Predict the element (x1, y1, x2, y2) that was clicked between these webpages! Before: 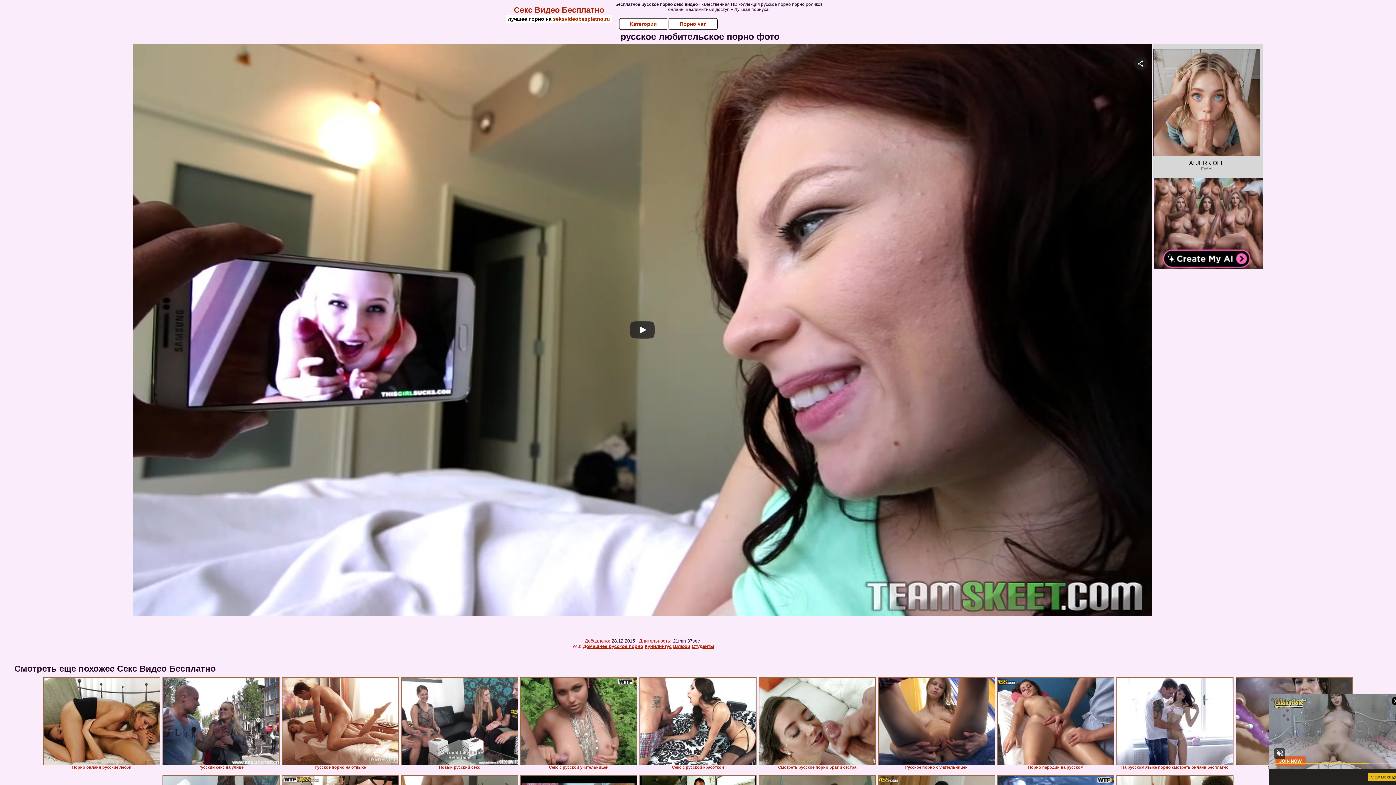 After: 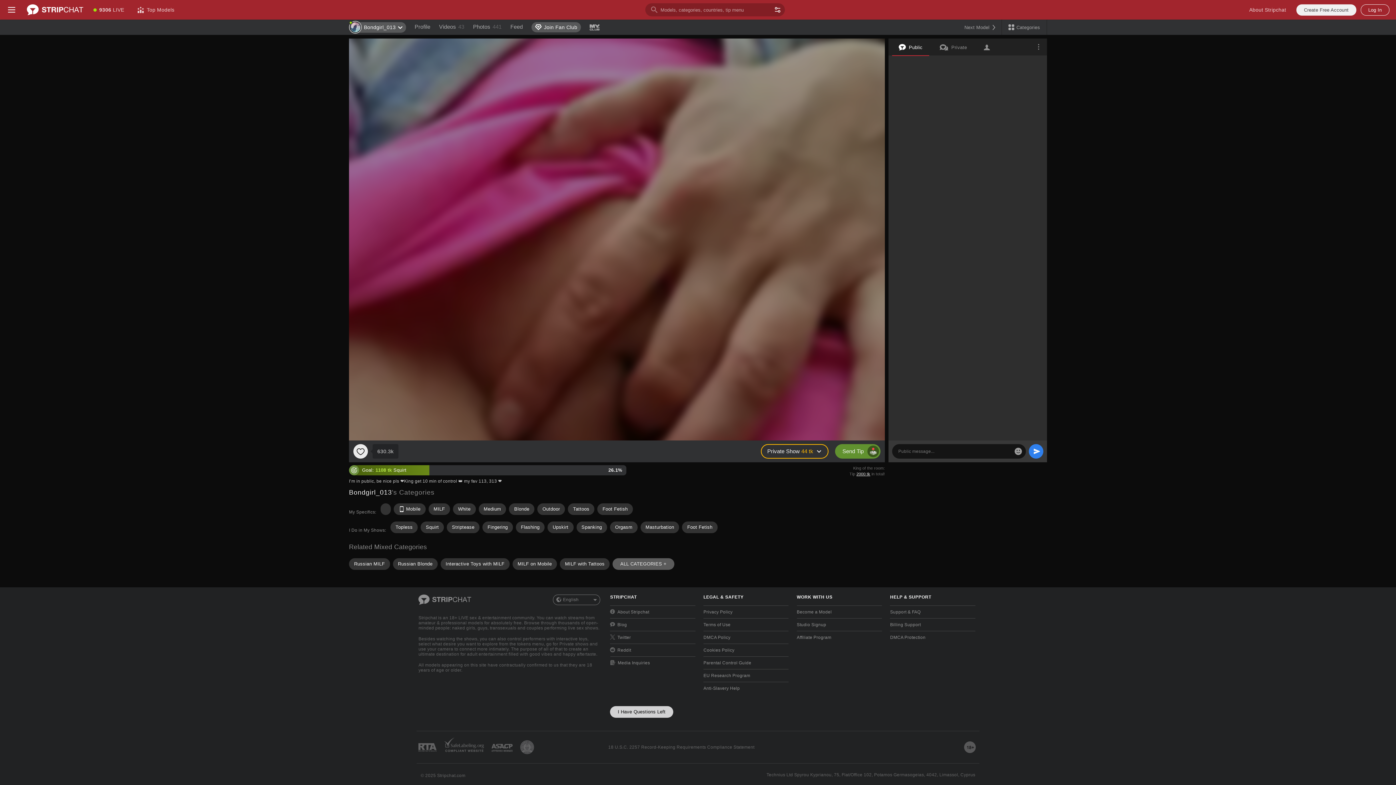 Action: bbox: (1116, 677, 1233, 765)